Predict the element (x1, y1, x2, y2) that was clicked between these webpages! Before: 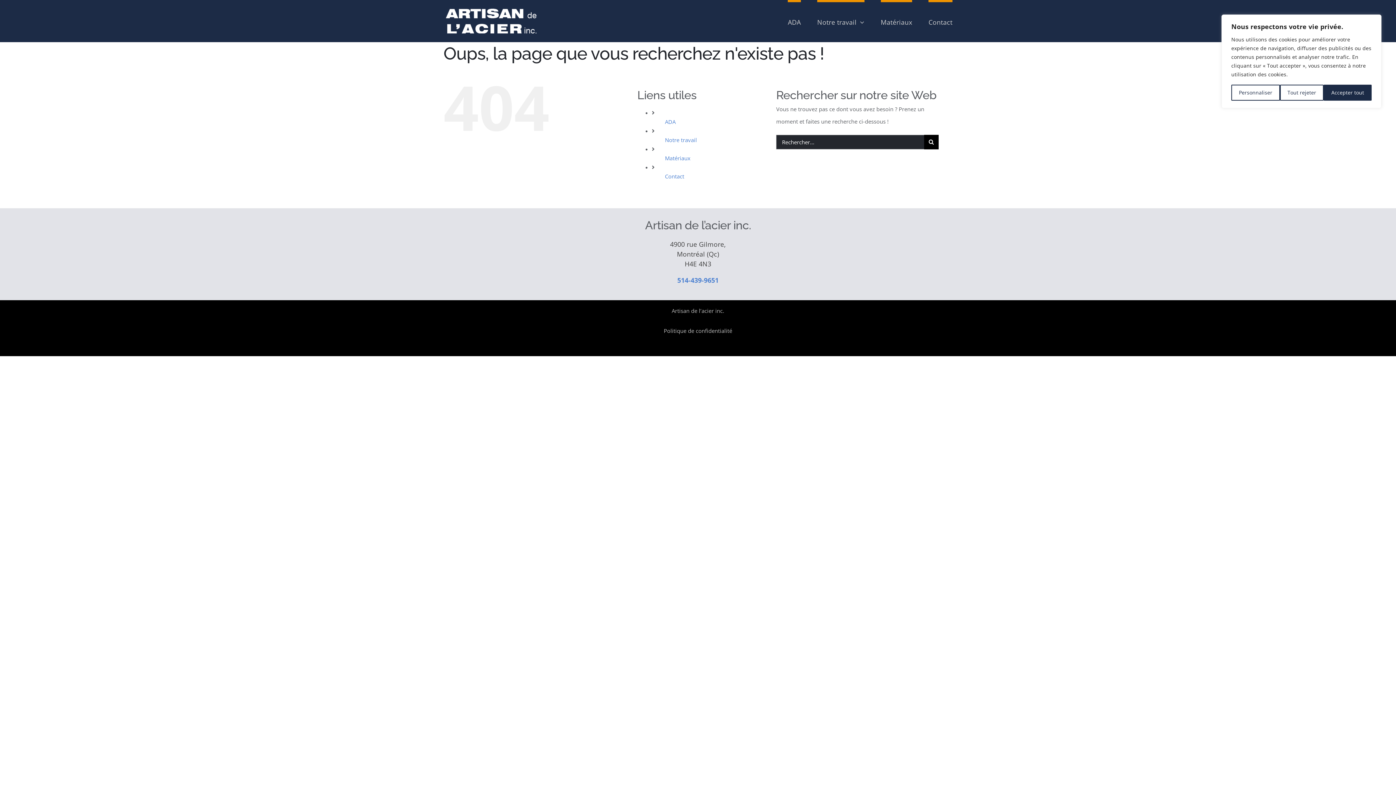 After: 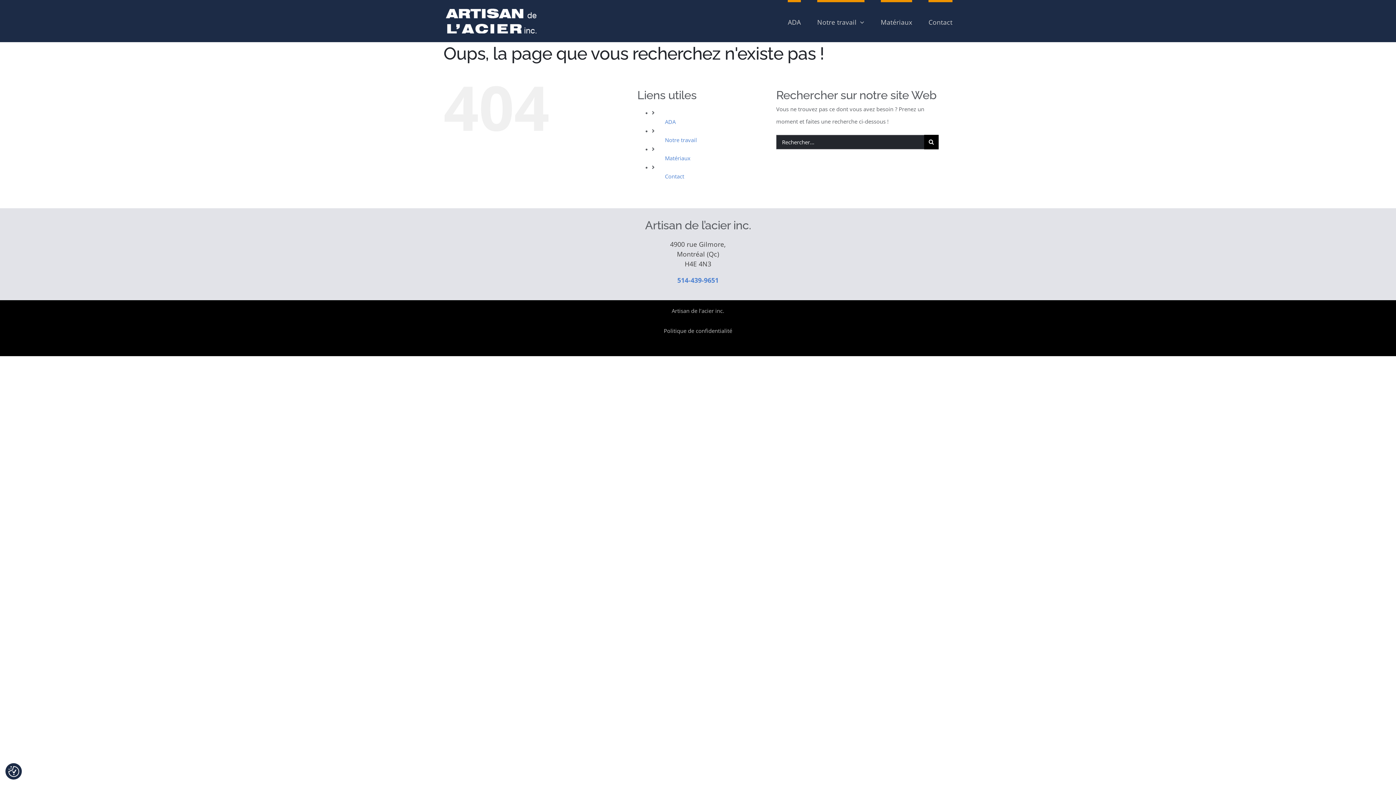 Action: label: Accepter tout bbox: (1324, 84, 1372, 100)